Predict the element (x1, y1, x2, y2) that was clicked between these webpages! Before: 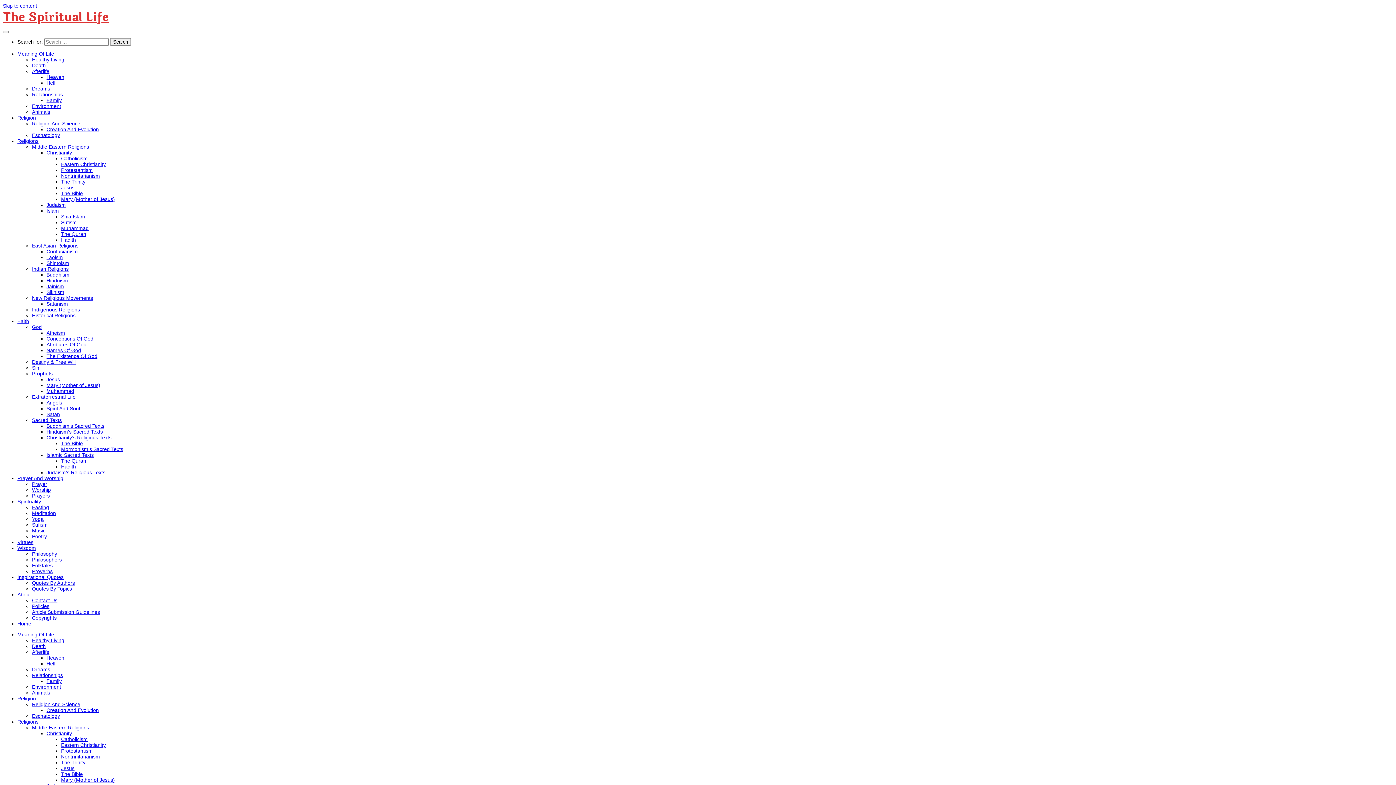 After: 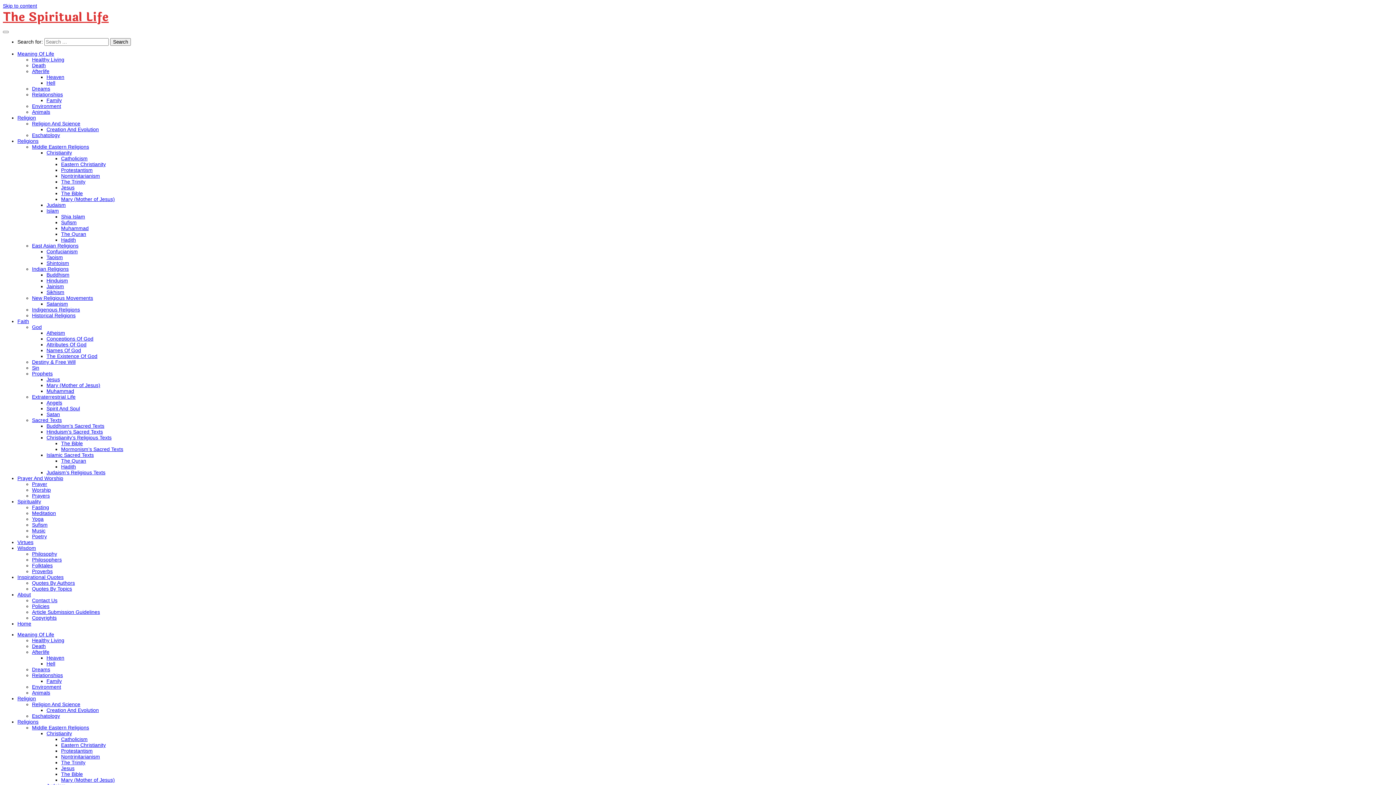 Action: label: Copyrights bbox: (32, 615, 56, 621)